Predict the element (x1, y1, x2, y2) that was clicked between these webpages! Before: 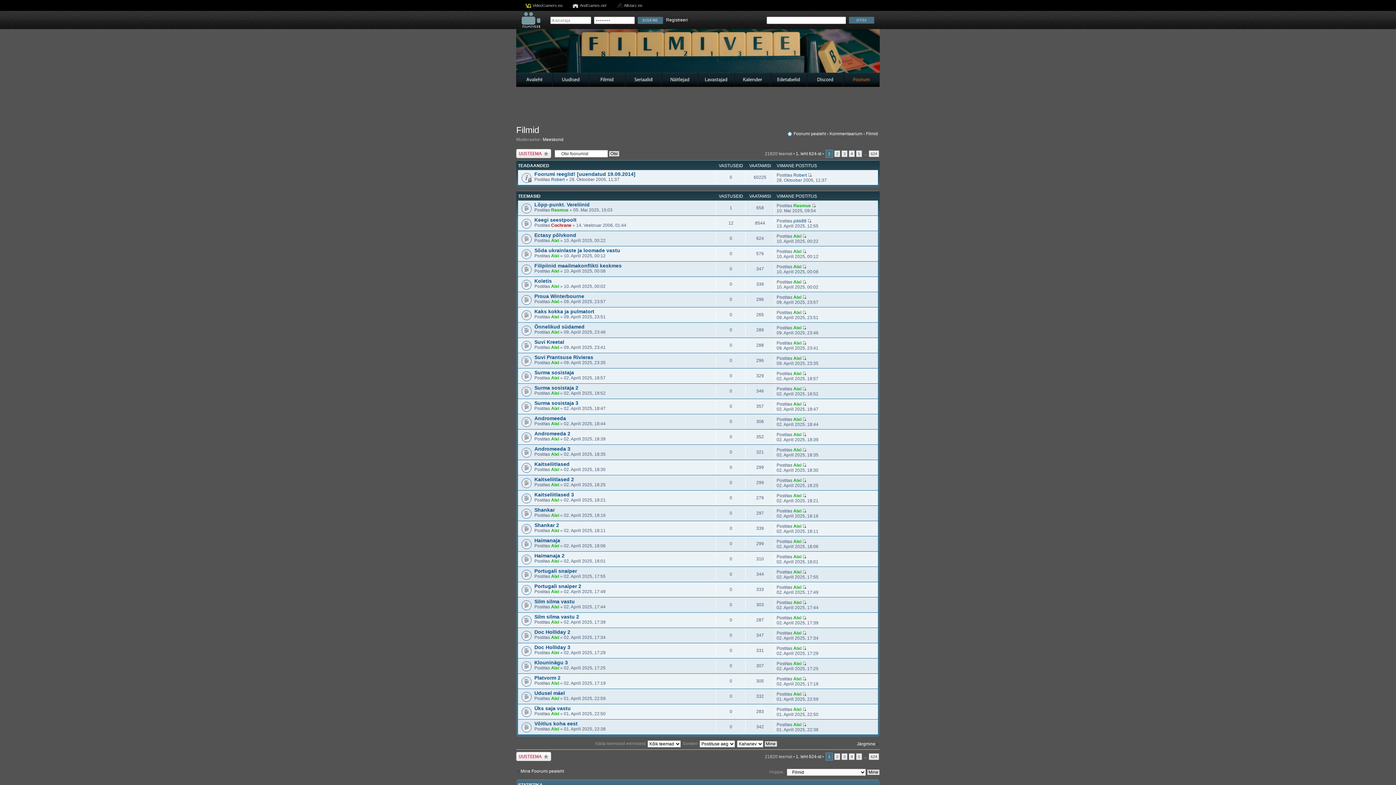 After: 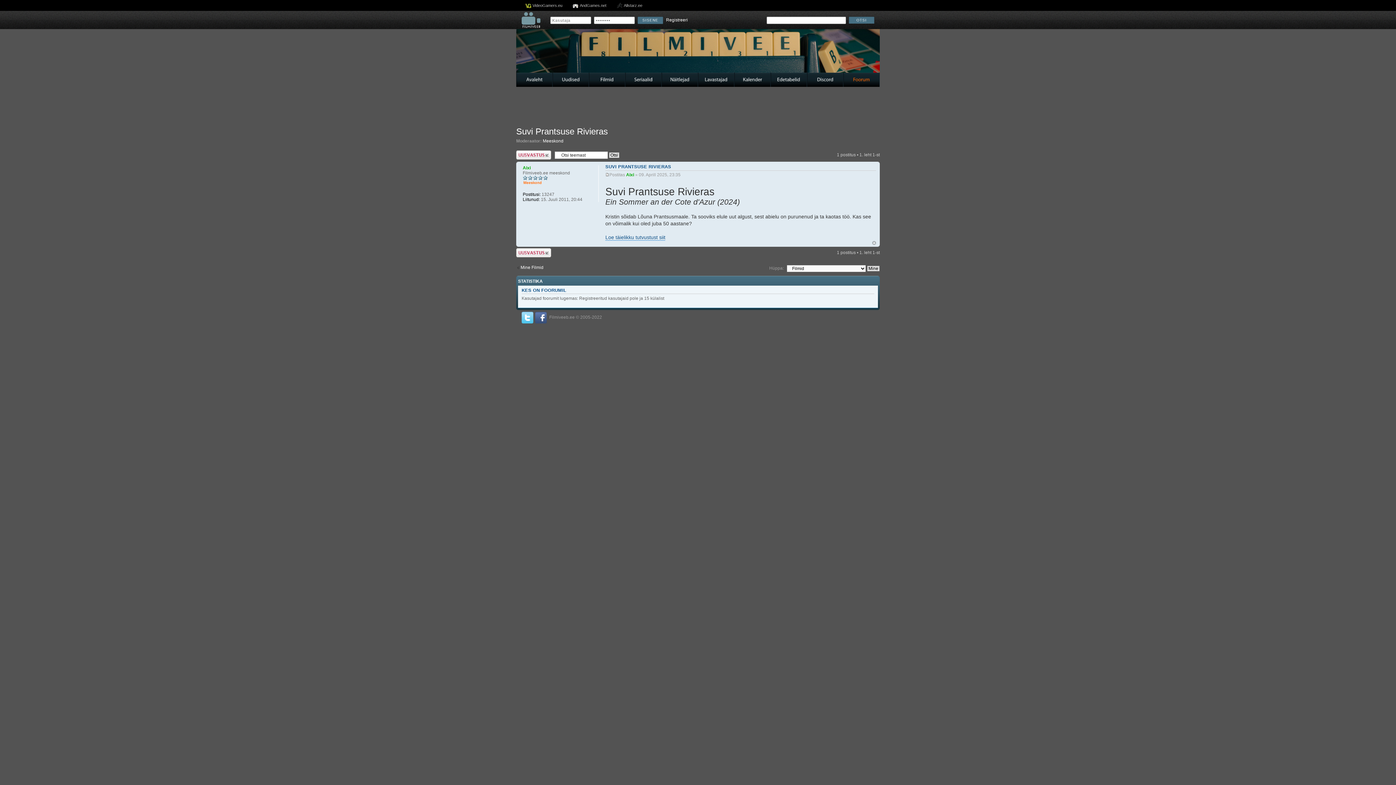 Action: label: Suvi Prantsuse Rivieras bbox: (534, 354, 593, 360)